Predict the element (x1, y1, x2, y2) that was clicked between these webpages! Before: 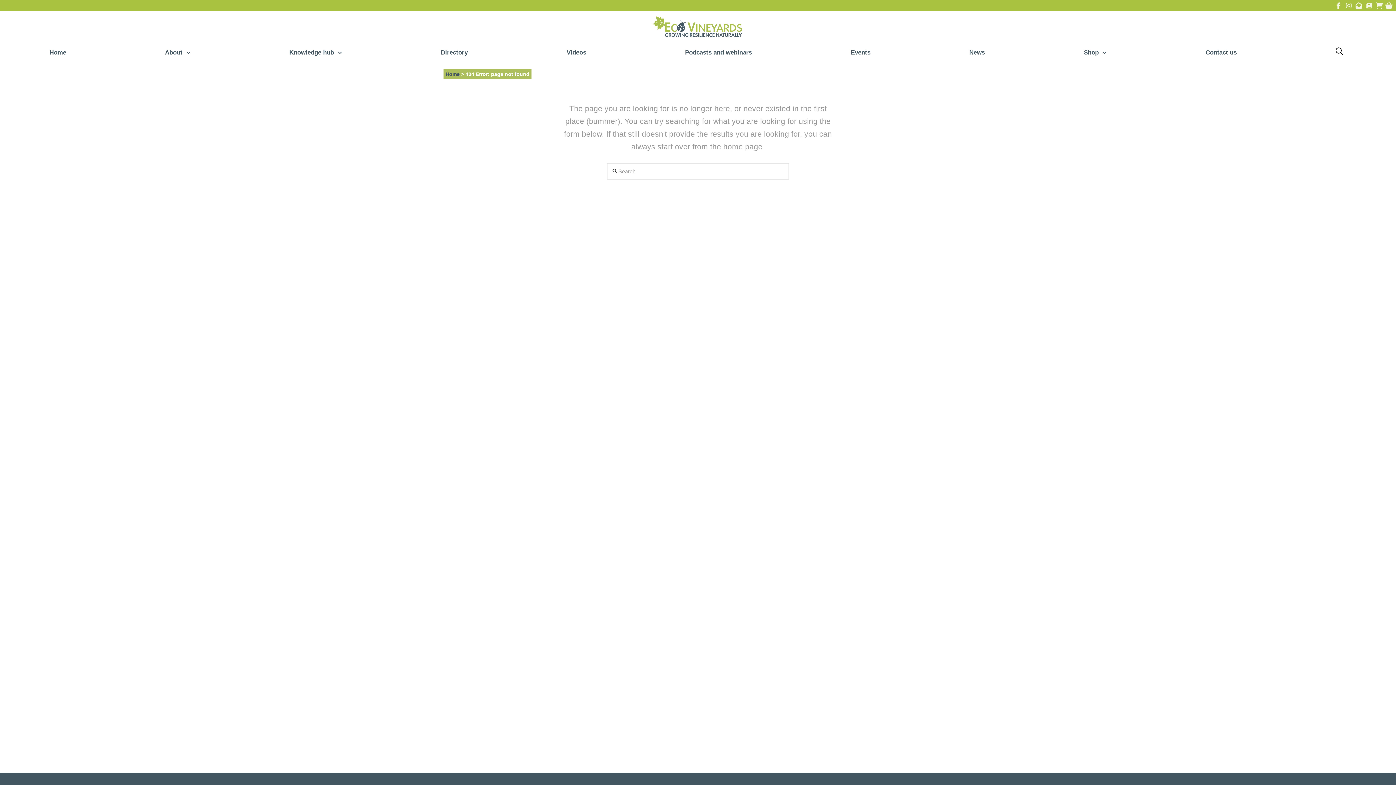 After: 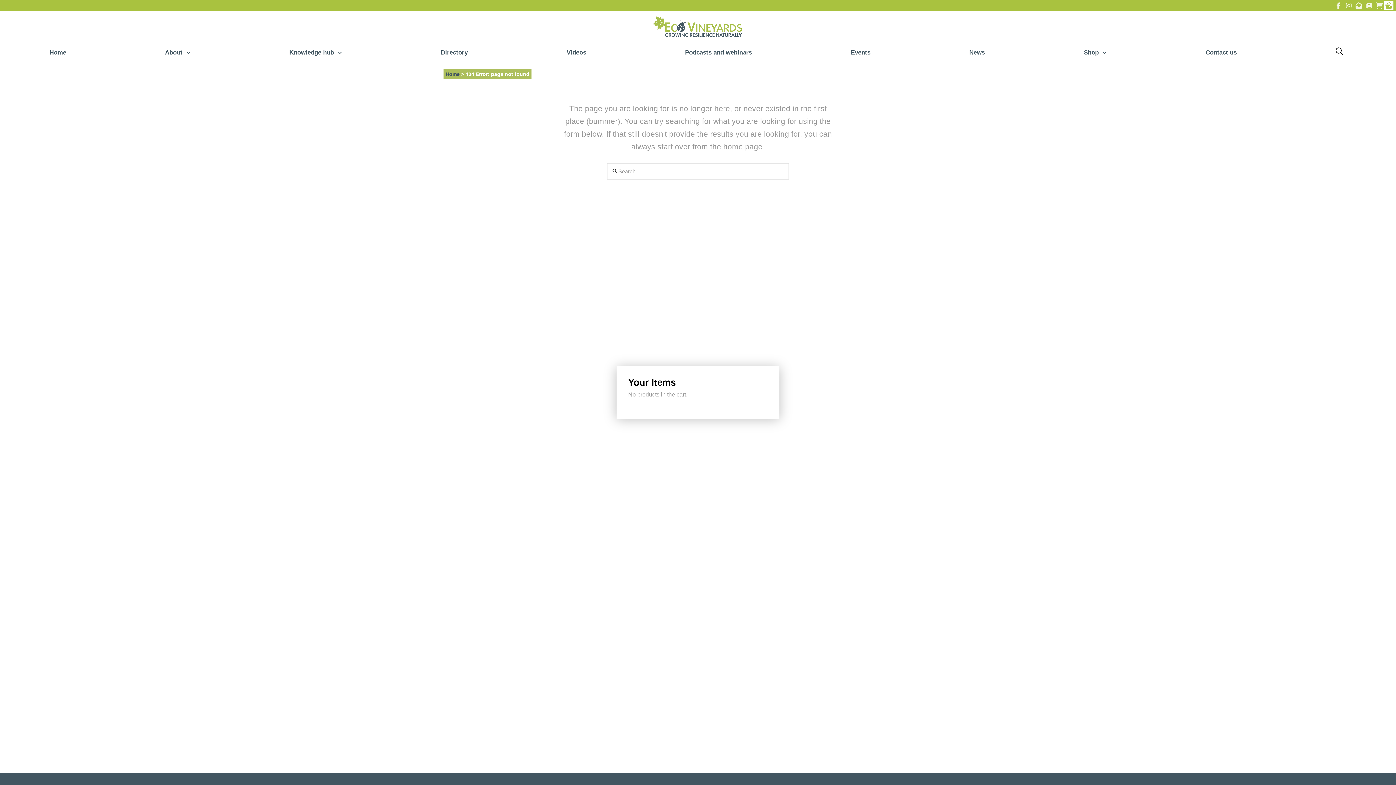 Action: label: Toggle Modal Content bbox: (1384, 0, 1393, 10)